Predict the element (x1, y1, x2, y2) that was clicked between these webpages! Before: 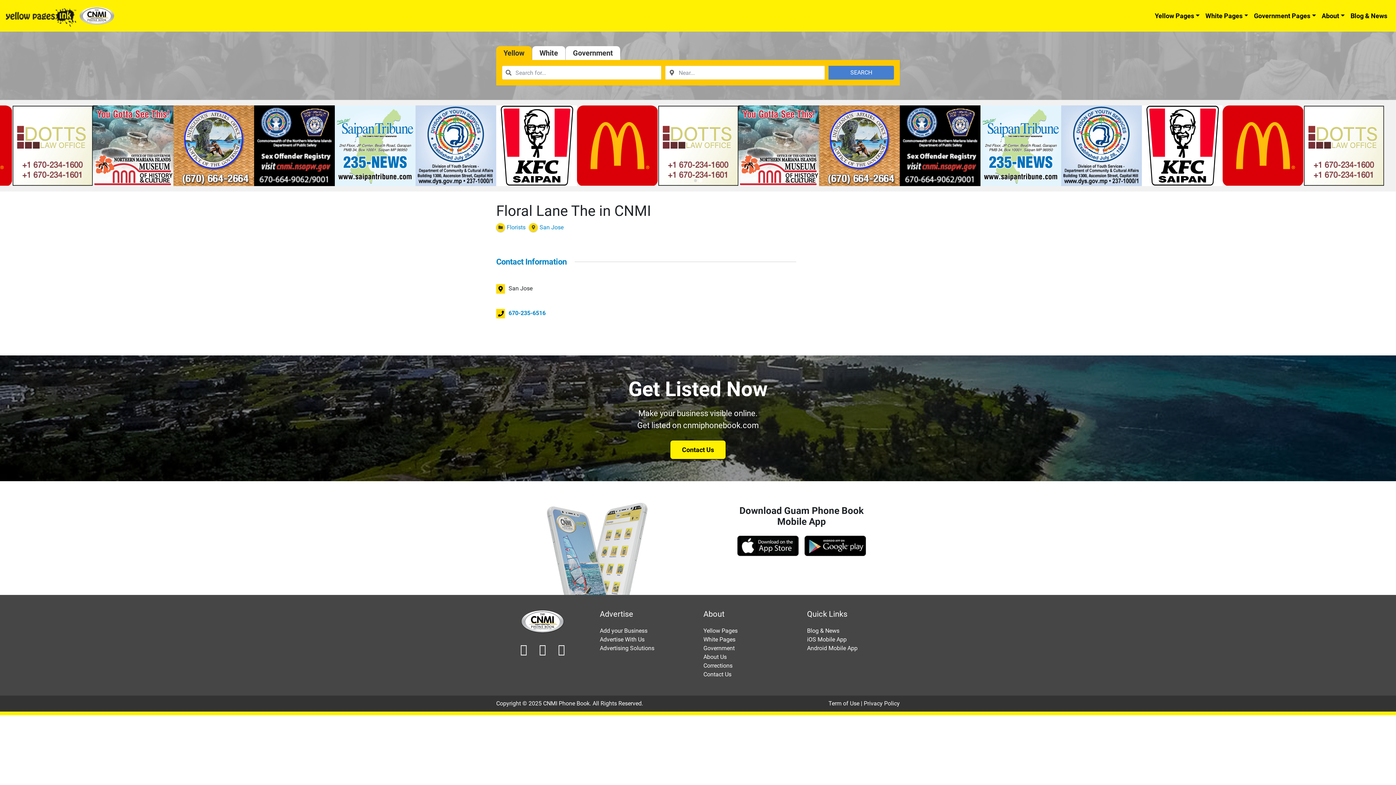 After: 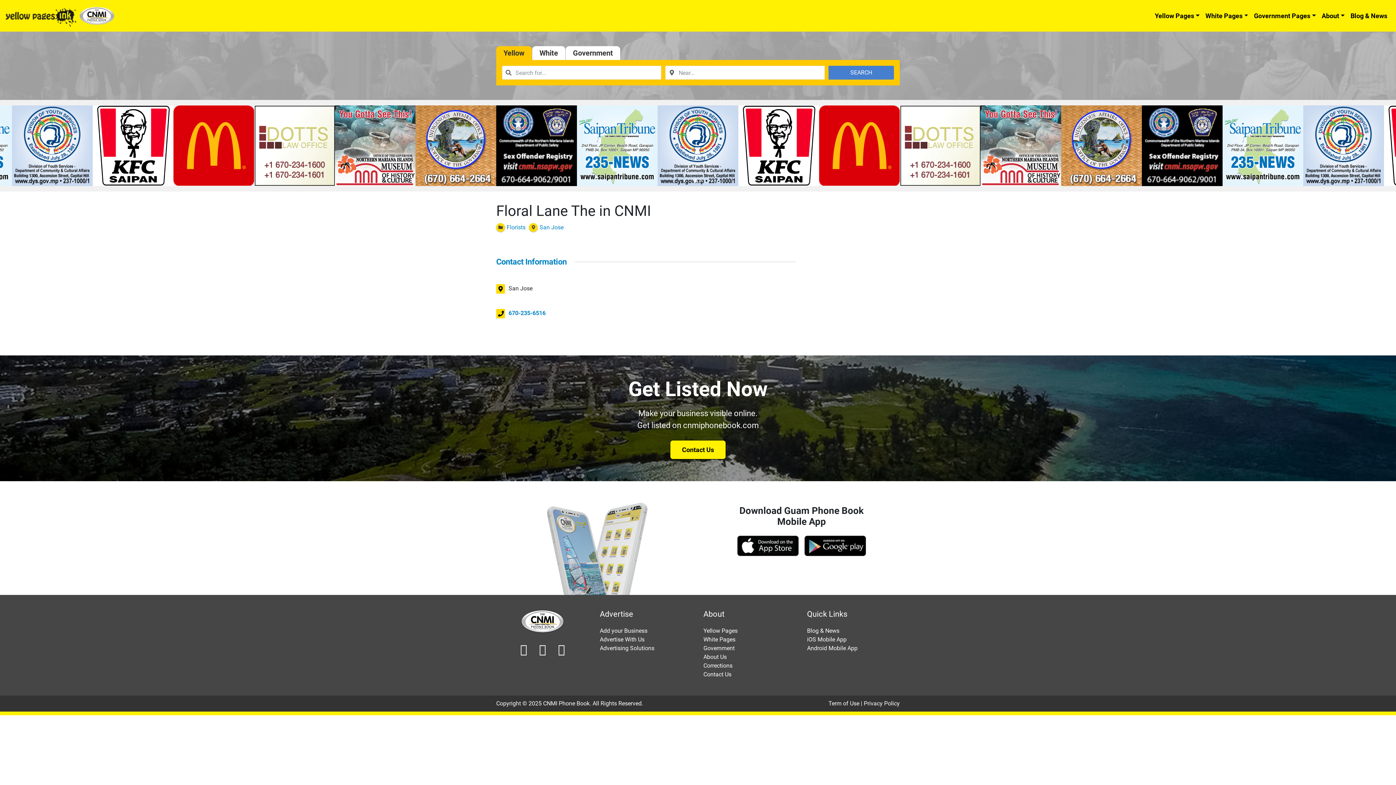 Action: bbox: (173, 177, 254, 184)